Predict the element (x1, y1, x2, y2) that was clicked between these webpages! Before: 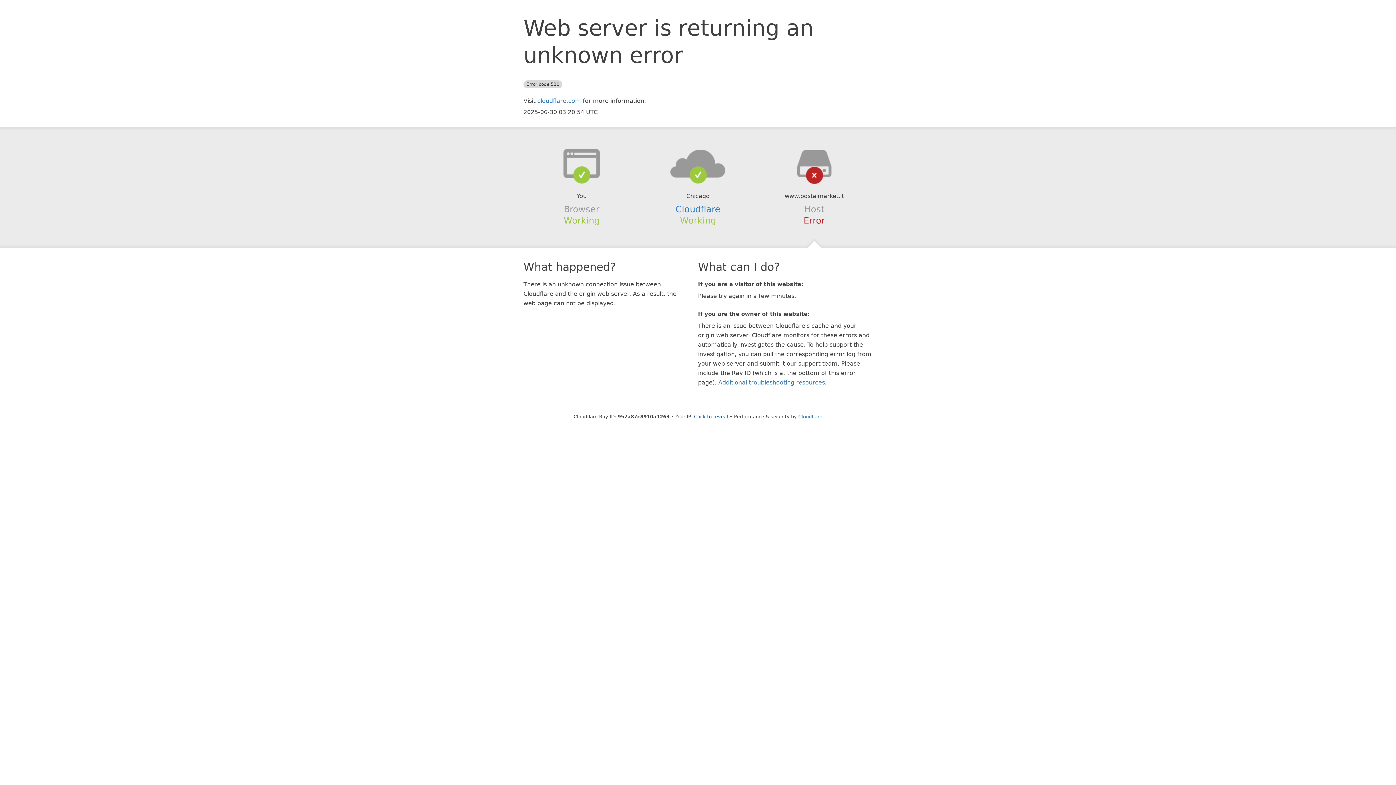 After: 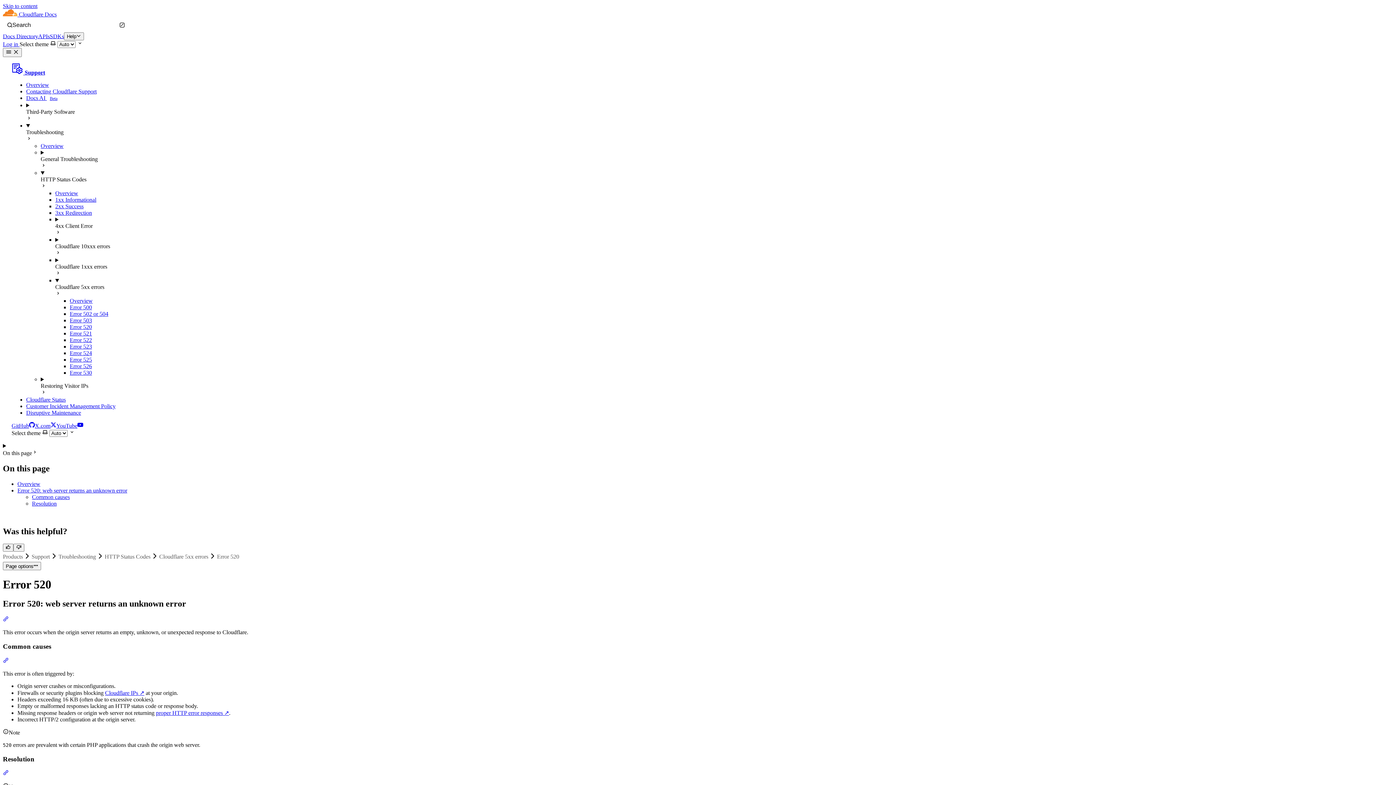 Action: bbox: (718, 379, 825, 386) label: Additional troubleshooting resources